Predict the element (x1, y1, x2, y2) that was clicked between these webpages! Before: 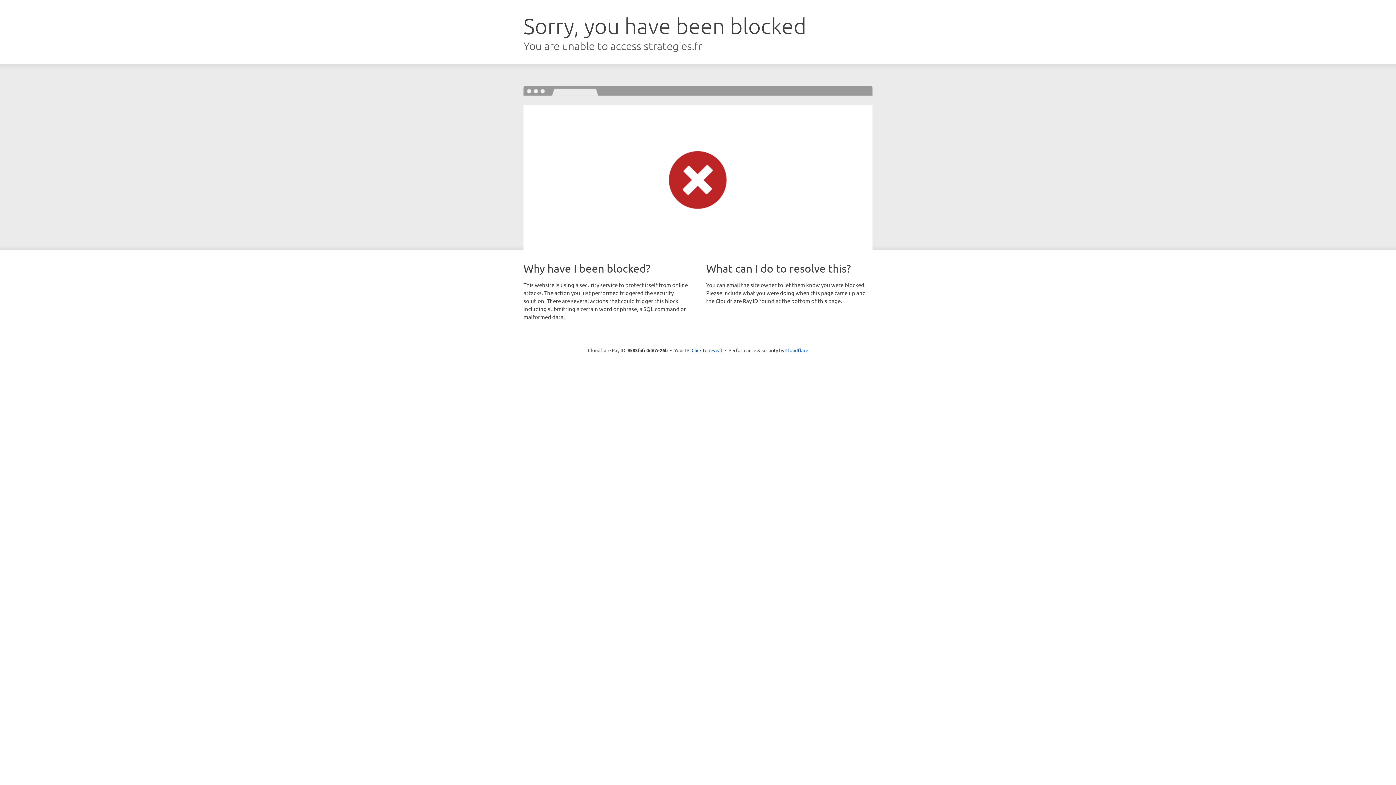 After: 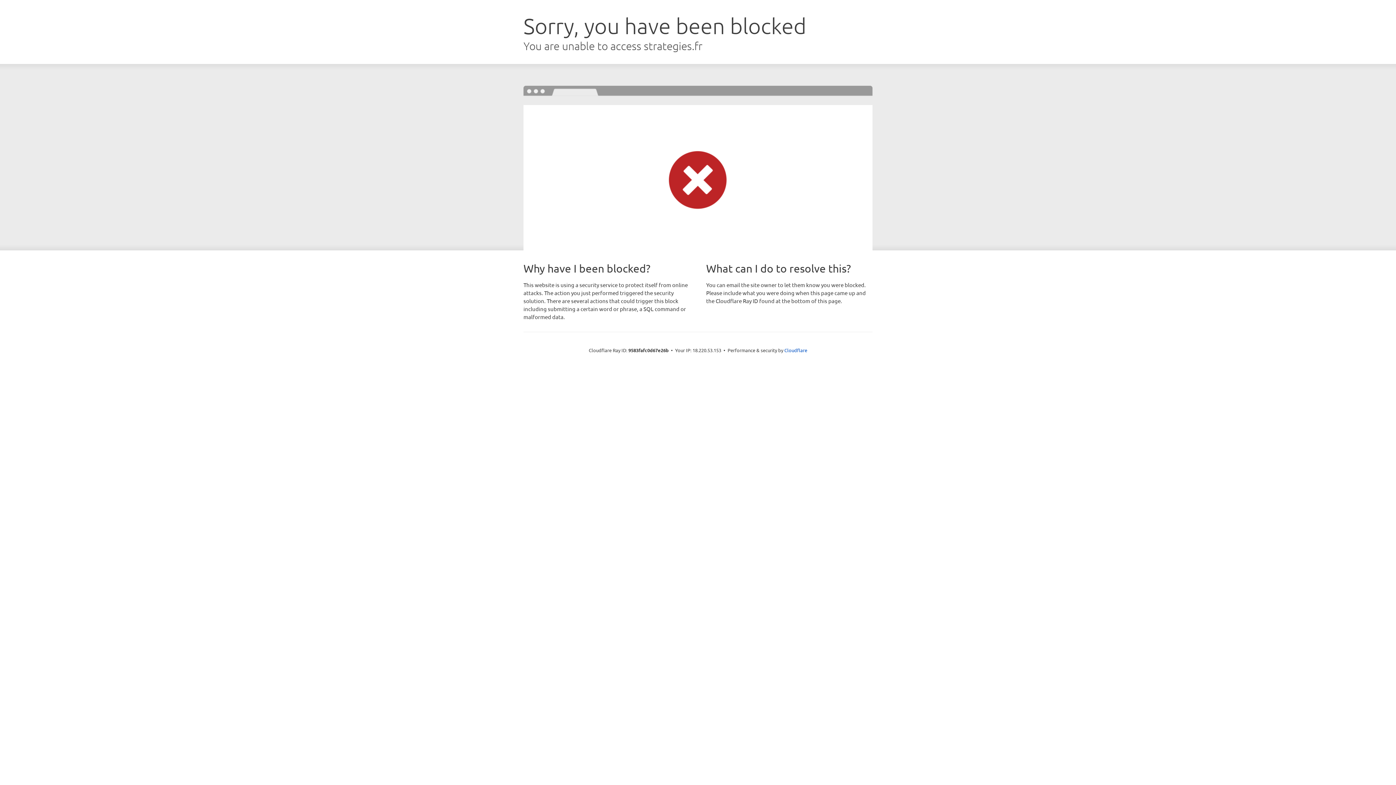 Action: label: Click to reveal bbox: (691, 346, 722, 353)